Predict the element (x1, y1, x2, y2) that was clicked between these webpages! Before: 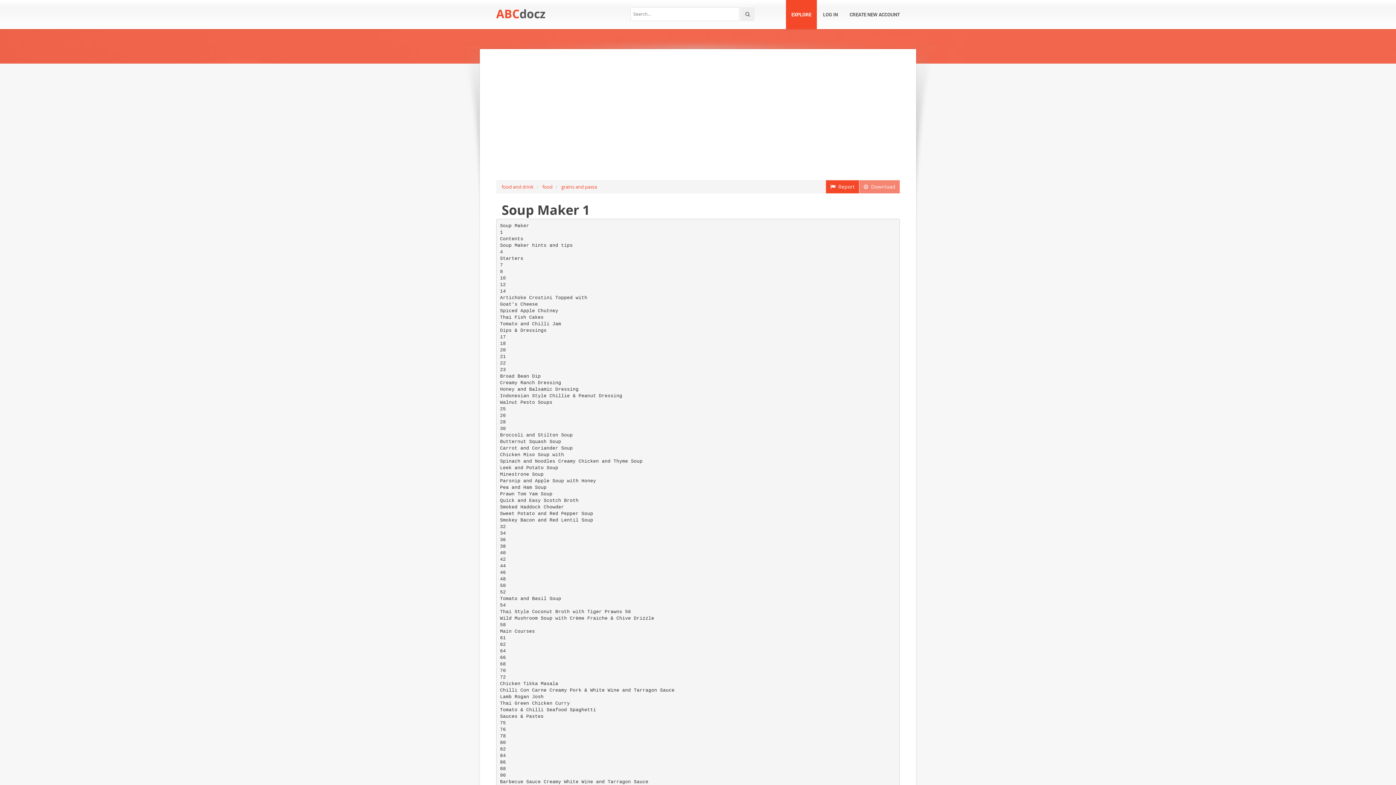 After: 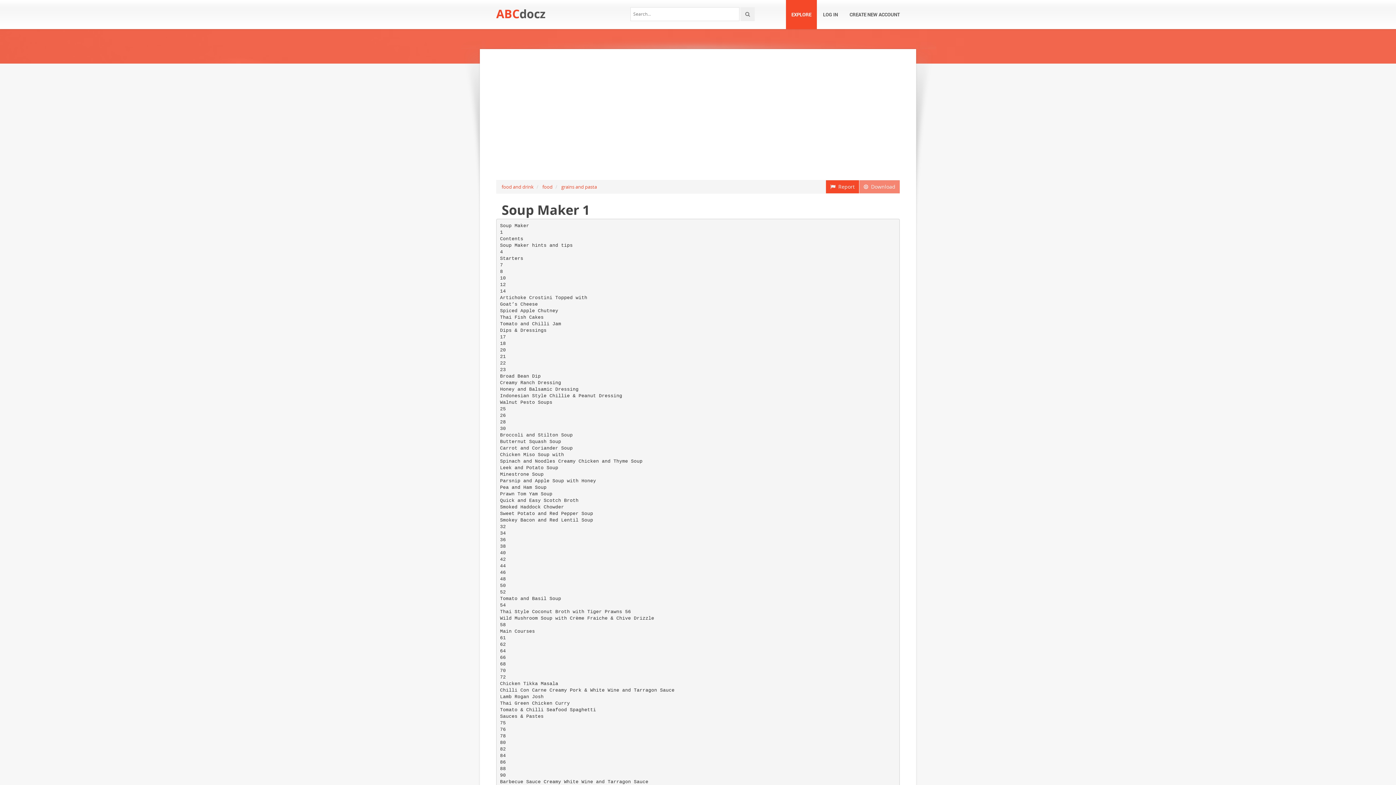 Action: bbox: (859, 180, 900, 193) label:   Download